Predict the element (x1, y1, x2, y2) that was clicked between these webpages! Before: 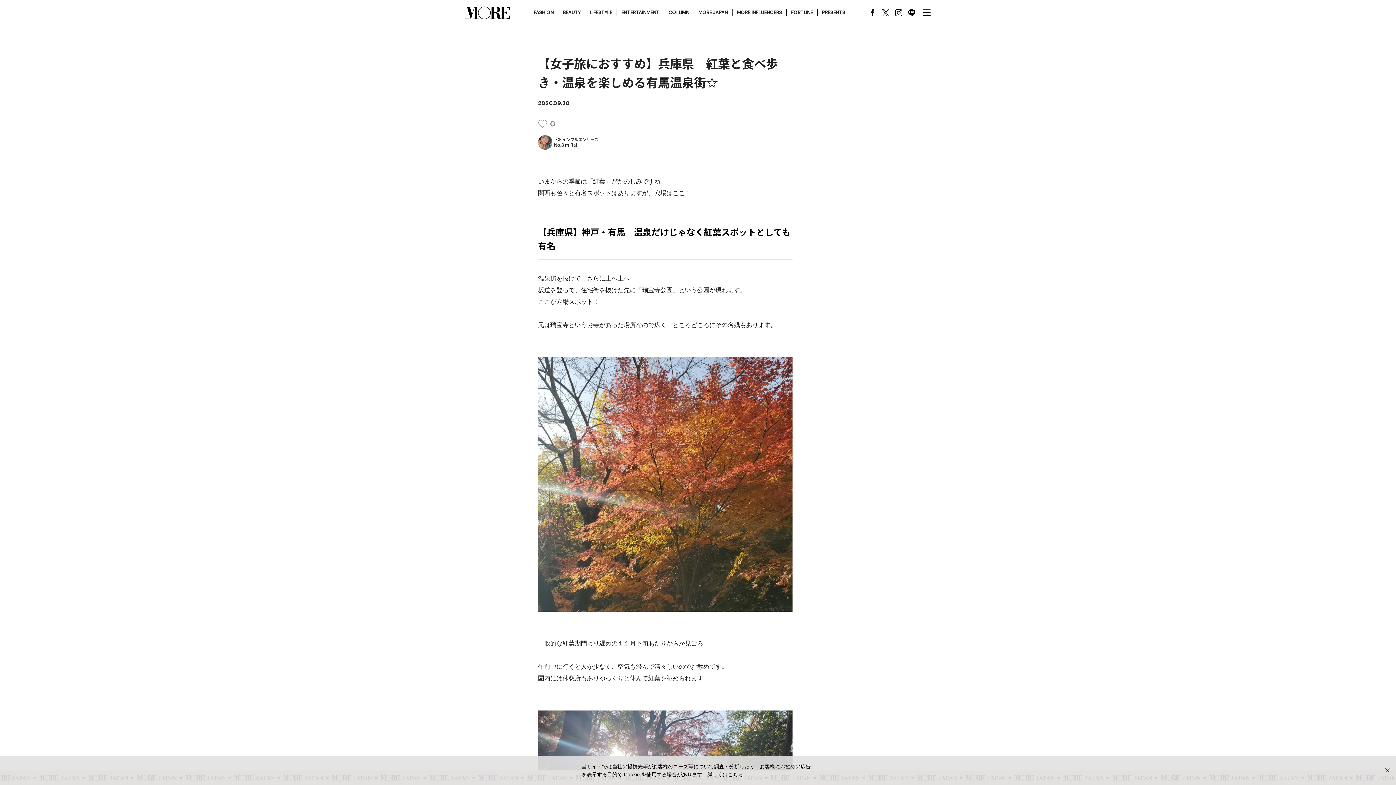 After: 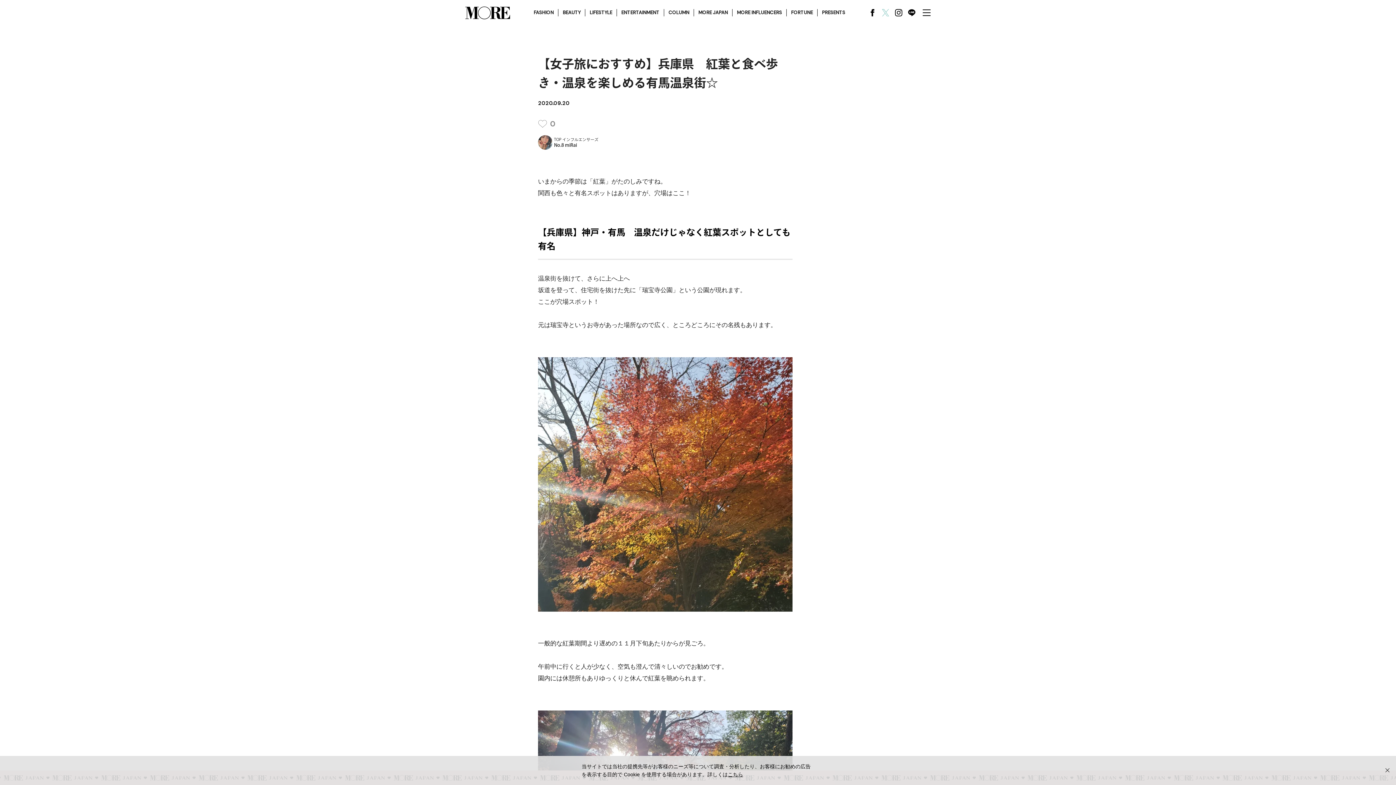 Action: bbox: (882, 9, 889, 16)